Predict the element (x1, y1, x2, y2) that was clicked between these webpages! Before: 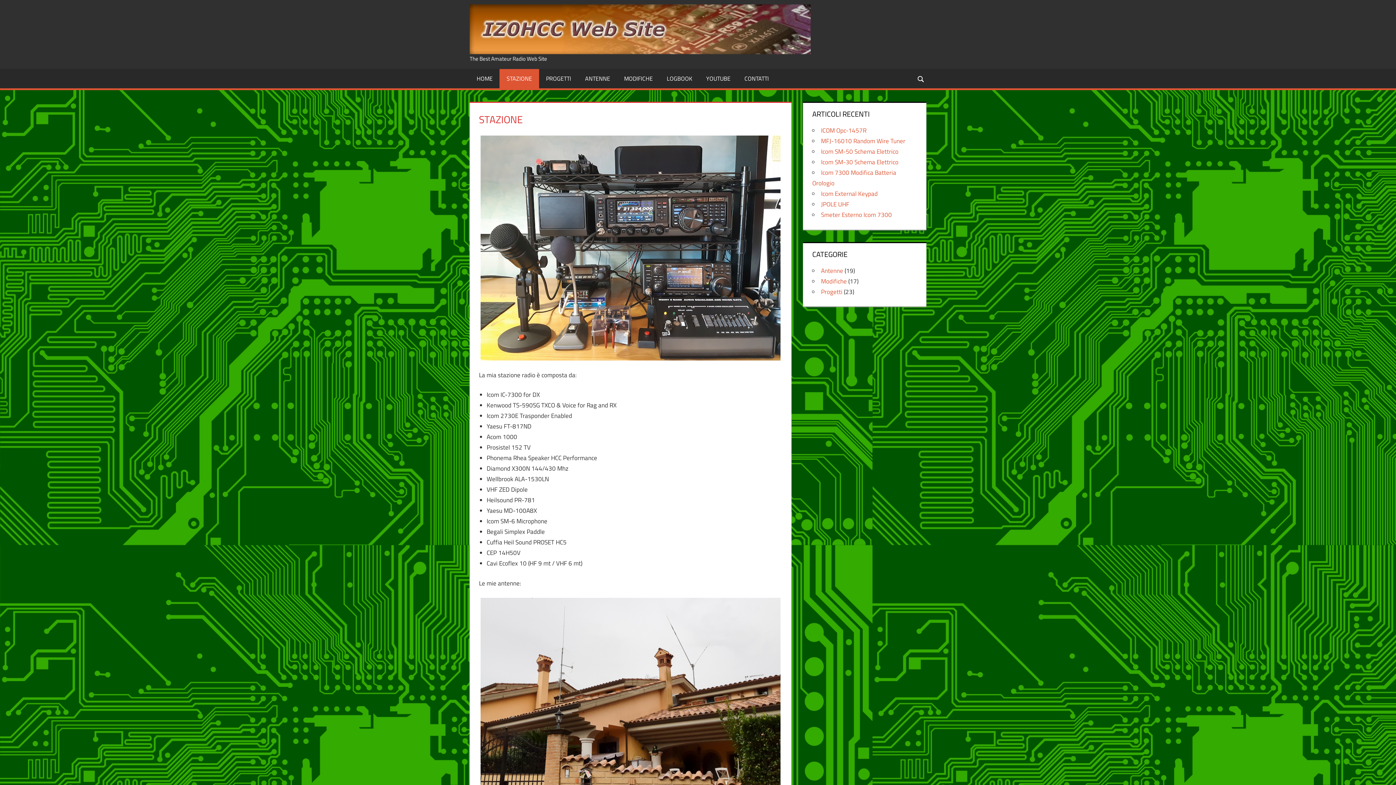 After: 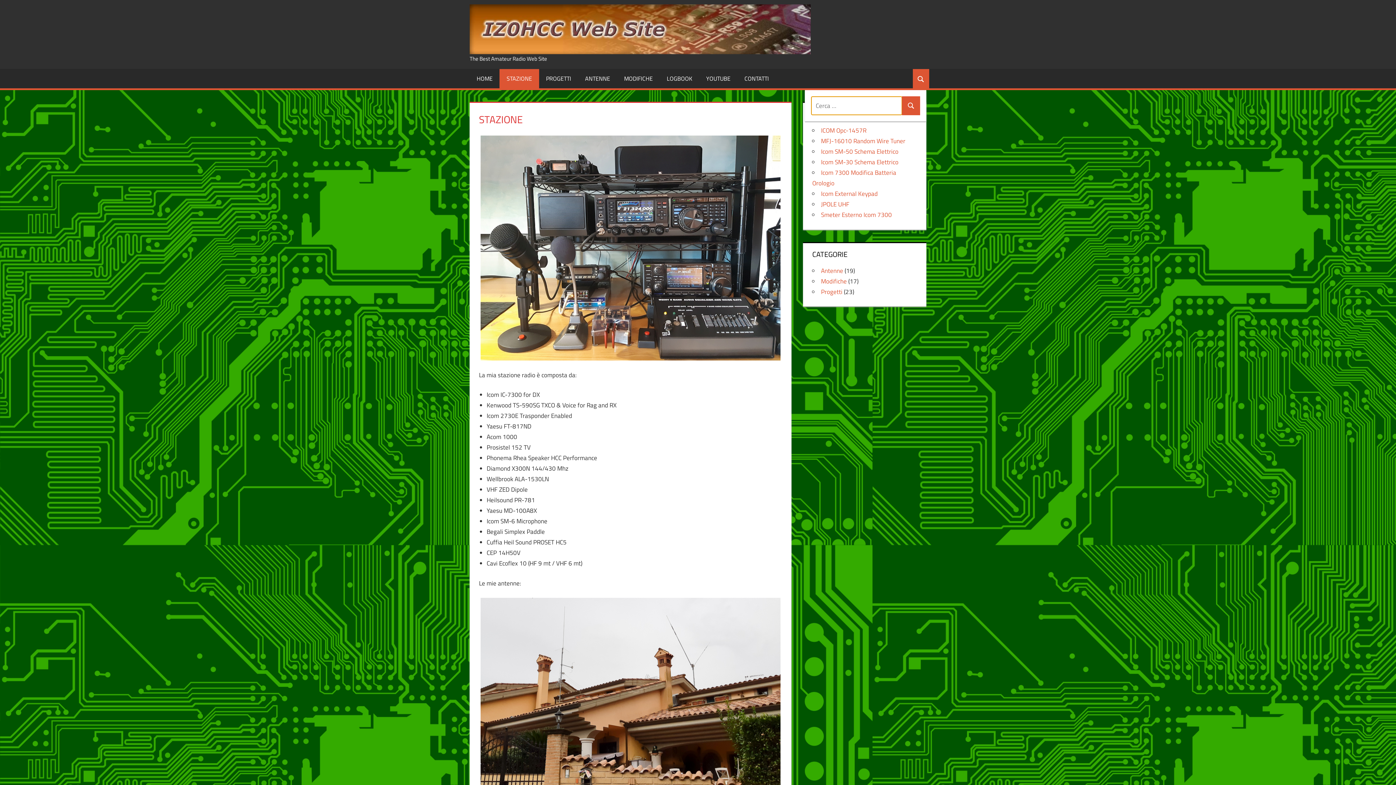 Action: bbox: (912, 68, 929, 88) label: Search